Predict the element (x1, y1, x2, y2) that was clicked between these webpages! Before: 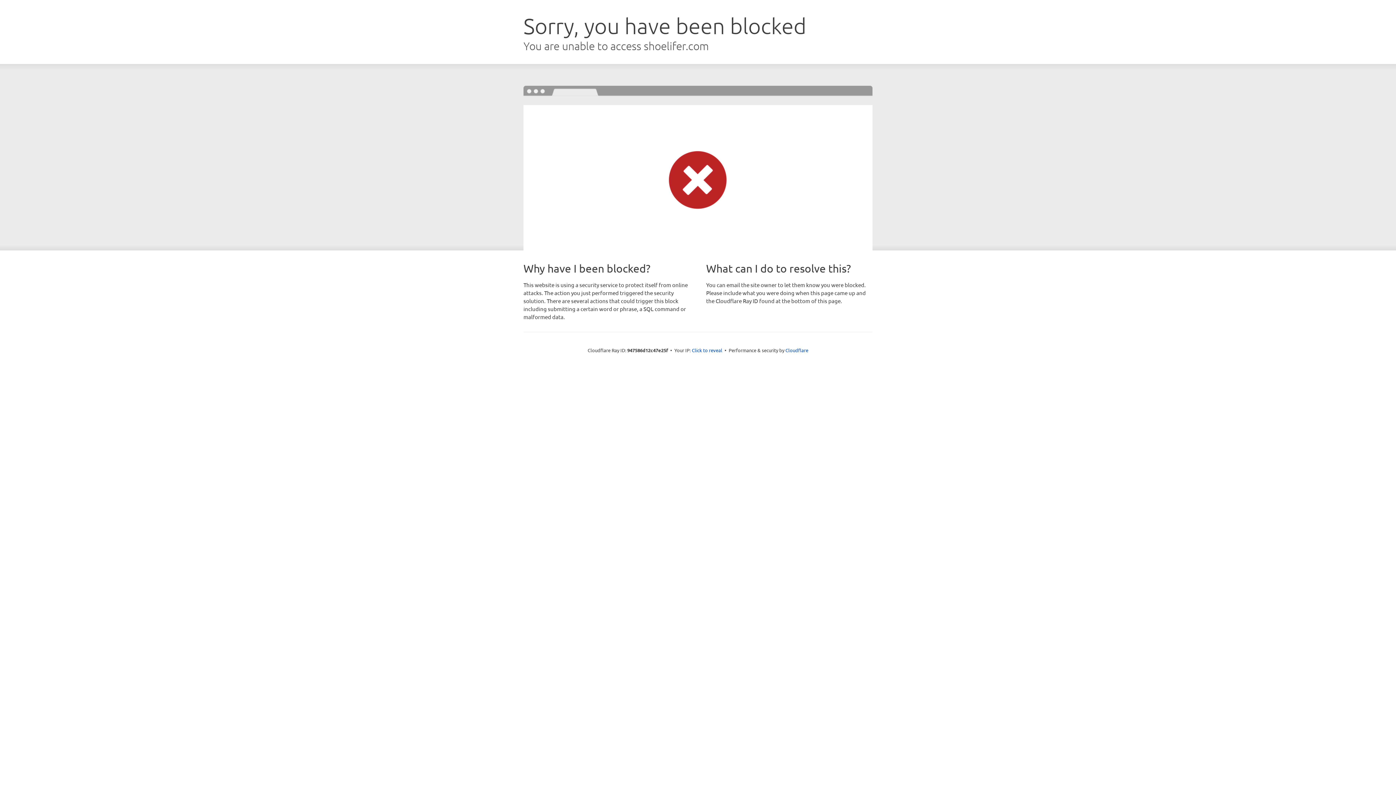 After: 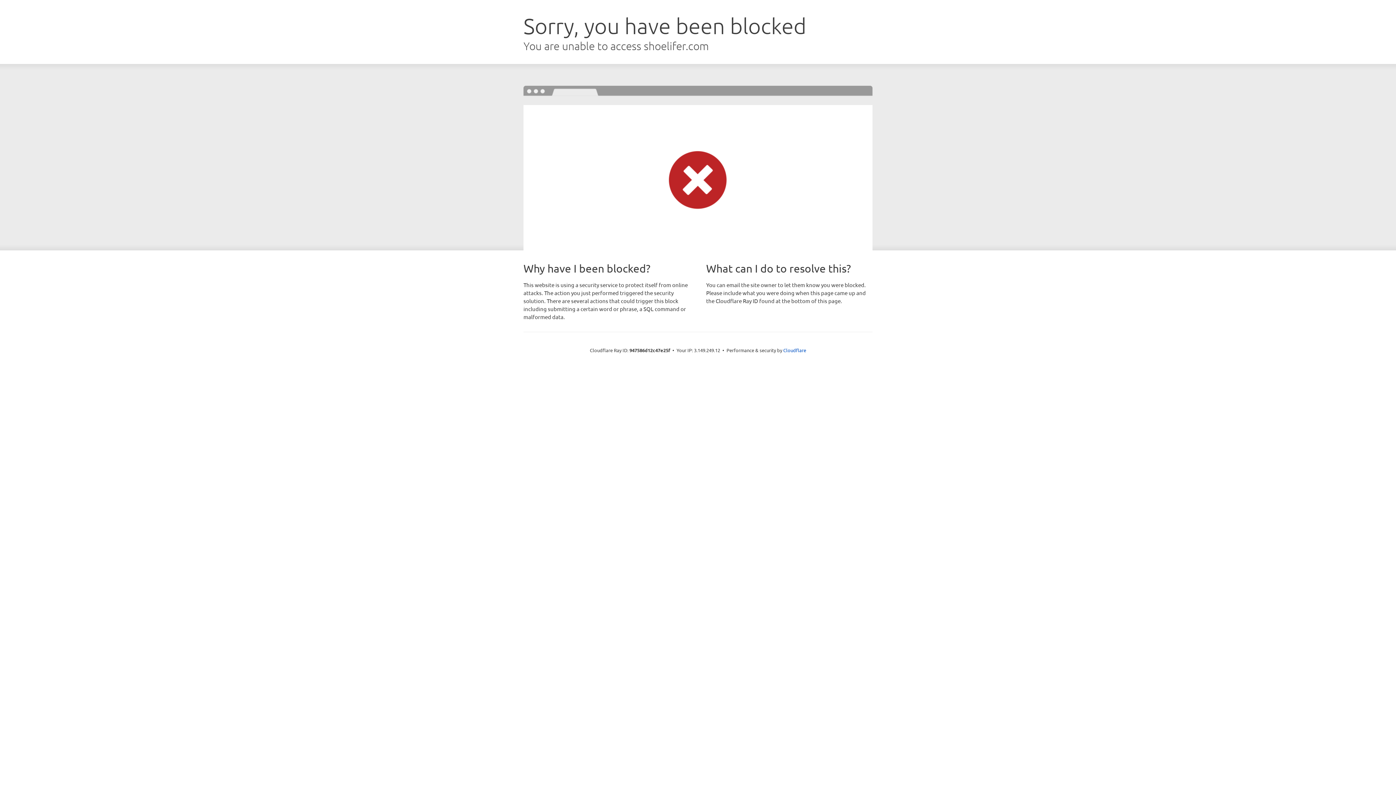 Action: label: Click to reveal bbox: (692, 346, 722, 353)